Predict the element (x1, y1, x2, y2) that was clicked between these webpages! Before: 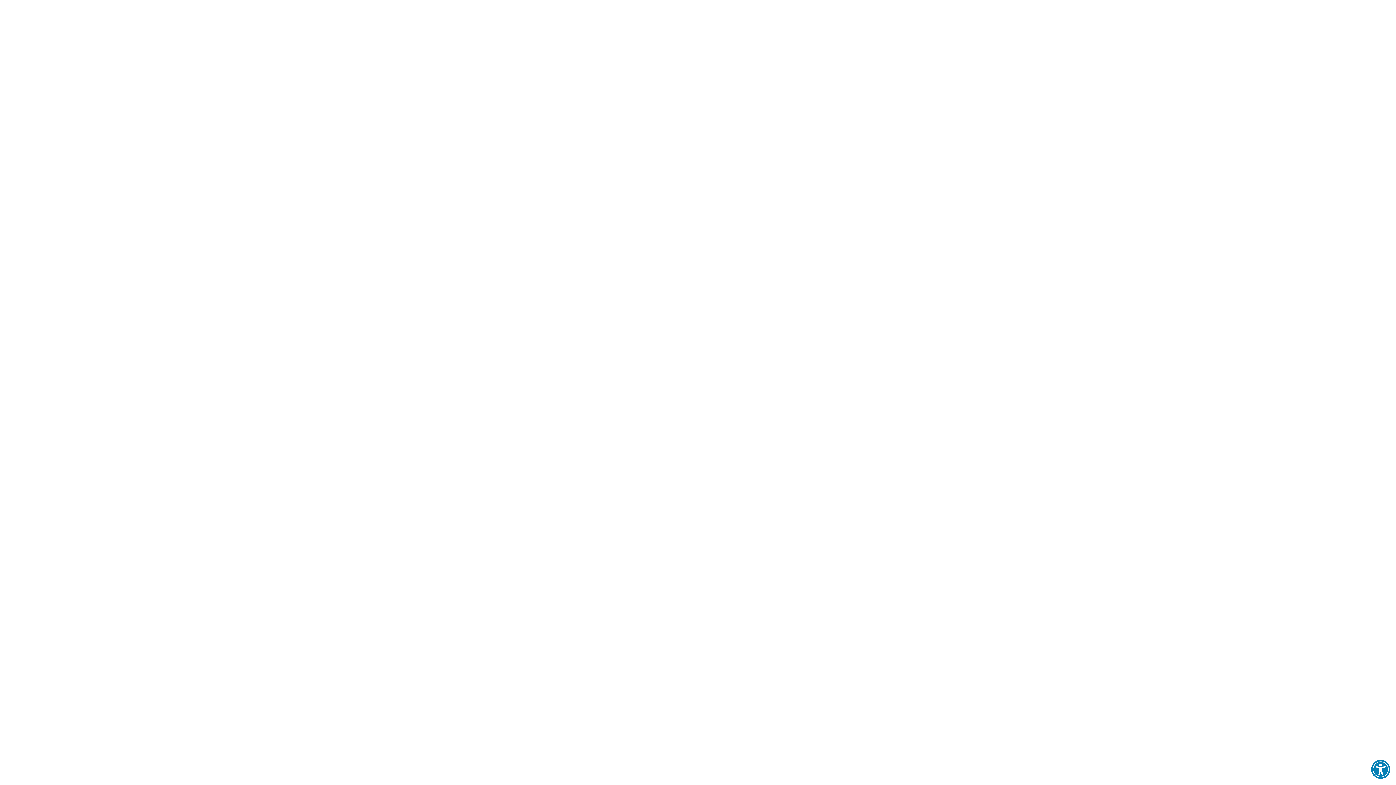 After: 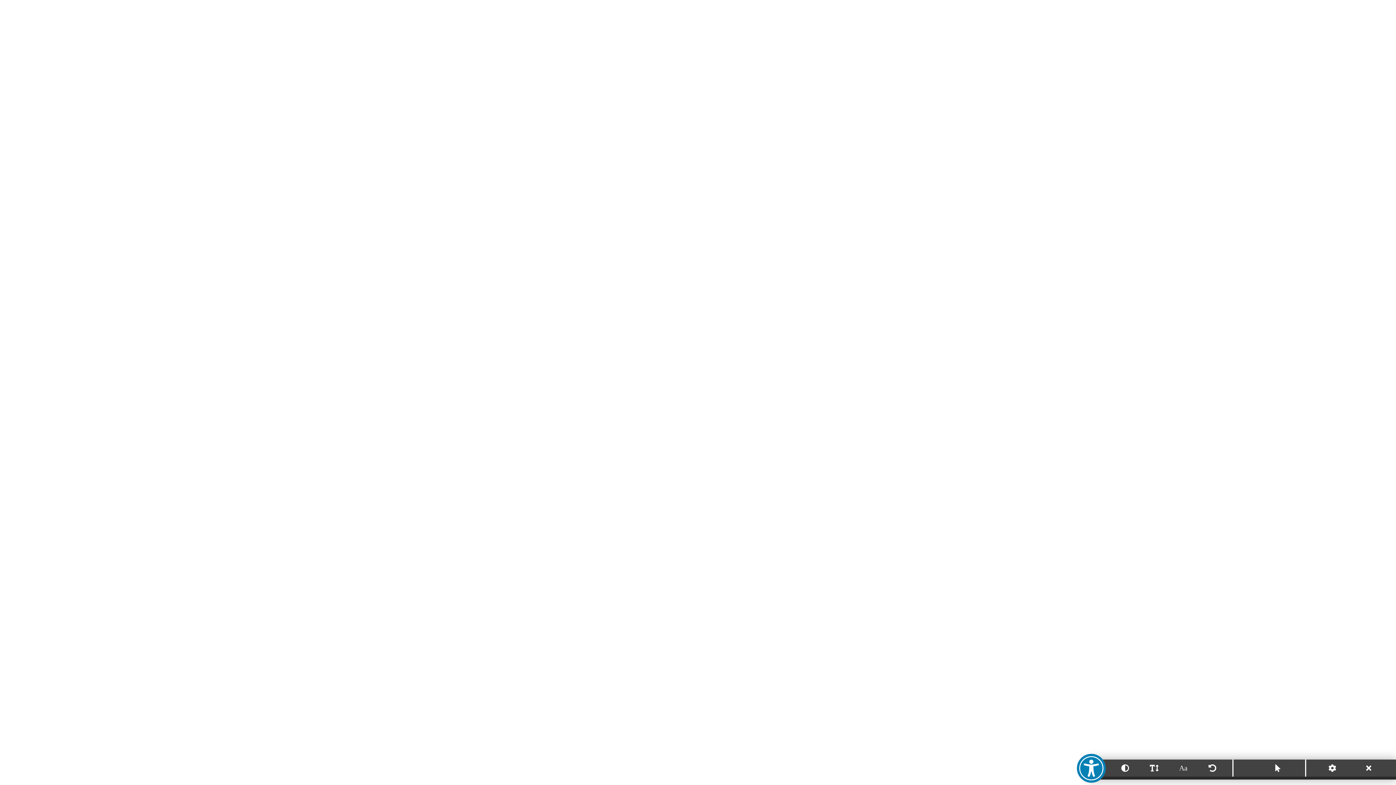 Action: bbox: (1371, 760, 1390, 779) label: Open Accessibility Toolbar